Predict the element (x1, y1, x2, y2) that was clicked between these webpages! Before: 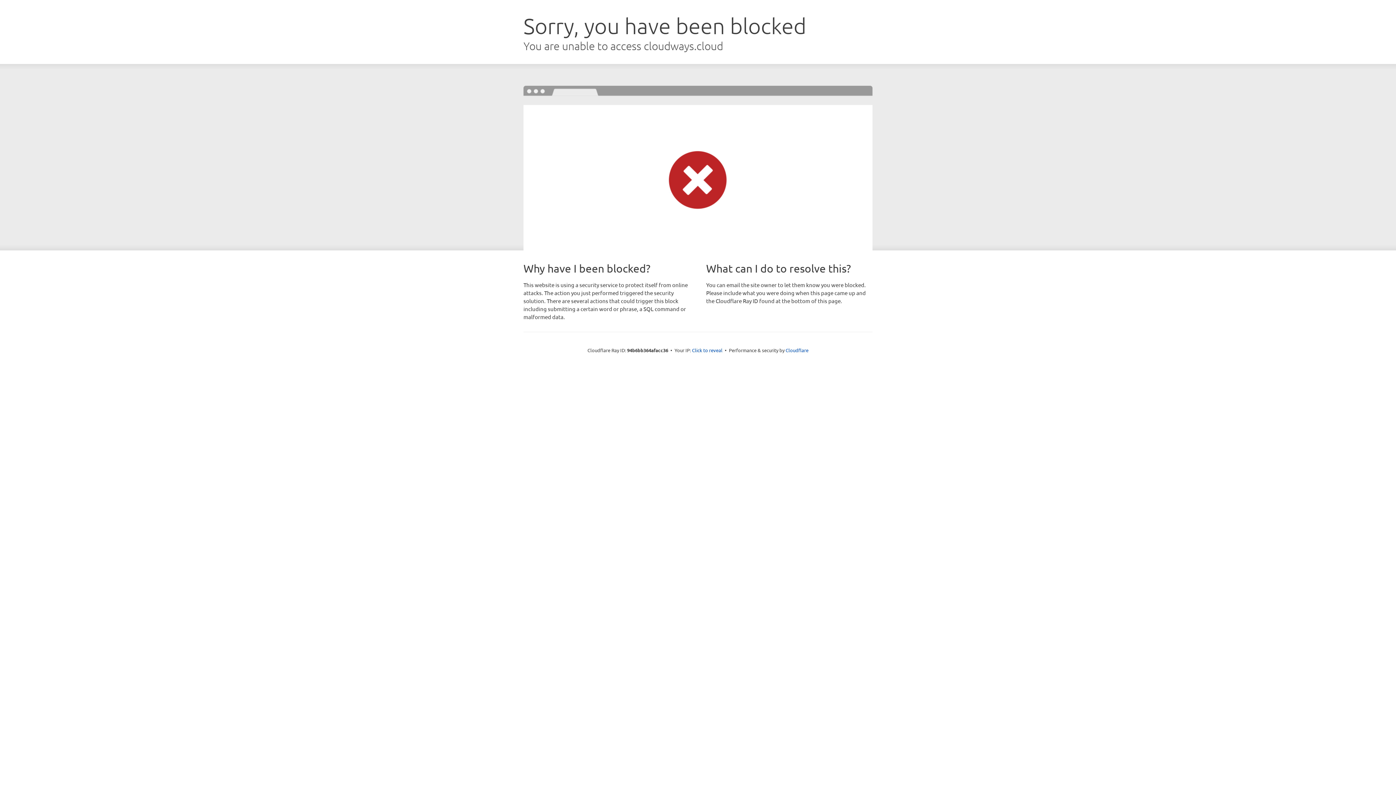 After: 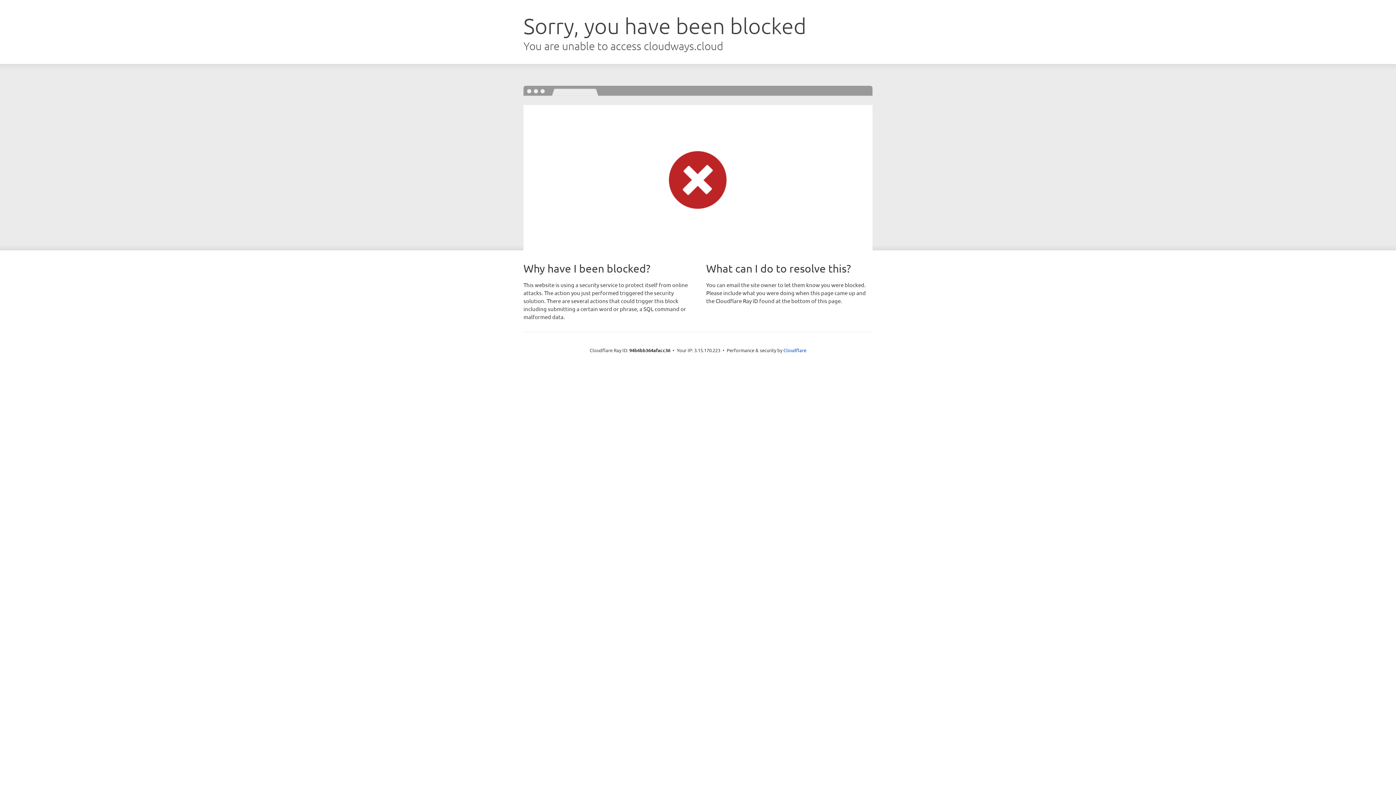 Action: bbox: (692, 346, 722, 353) label: Click to reveal